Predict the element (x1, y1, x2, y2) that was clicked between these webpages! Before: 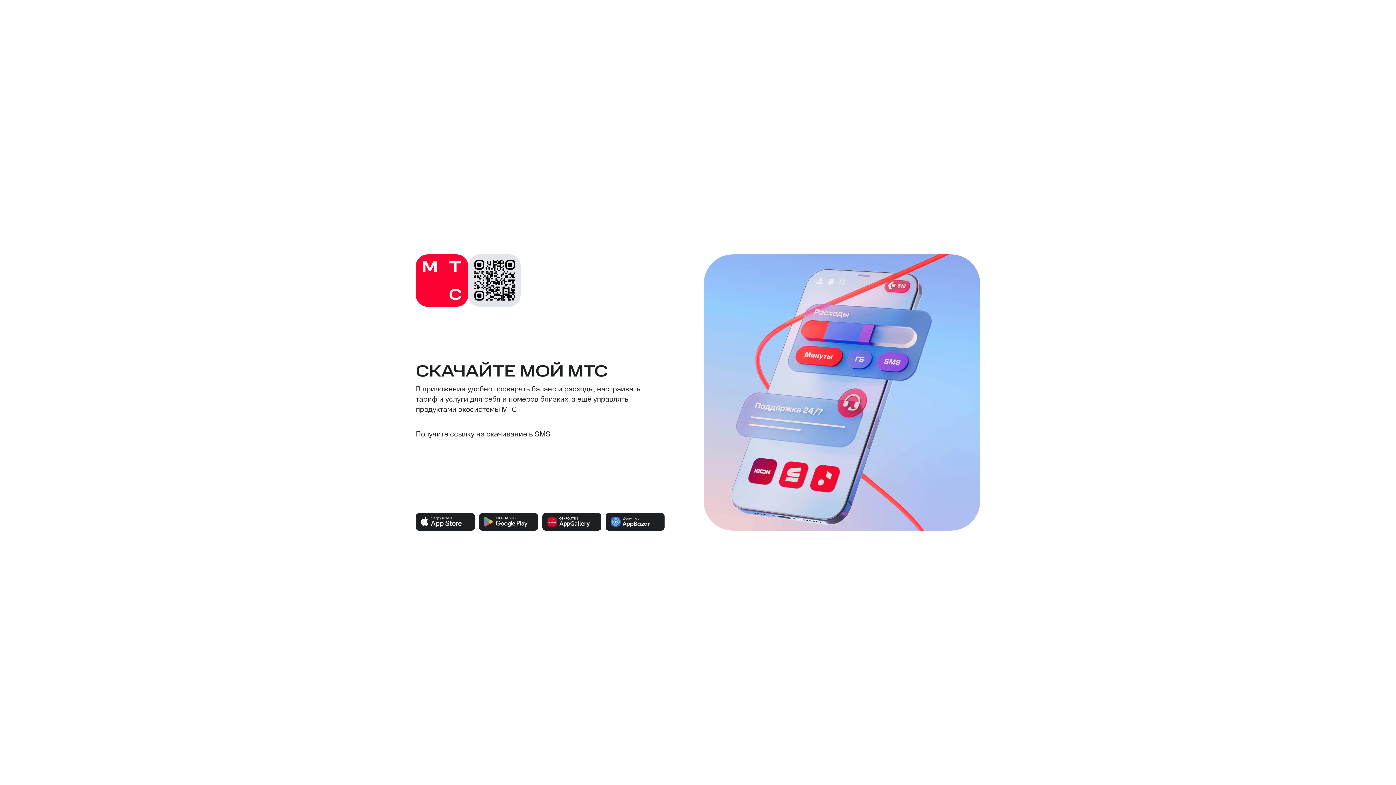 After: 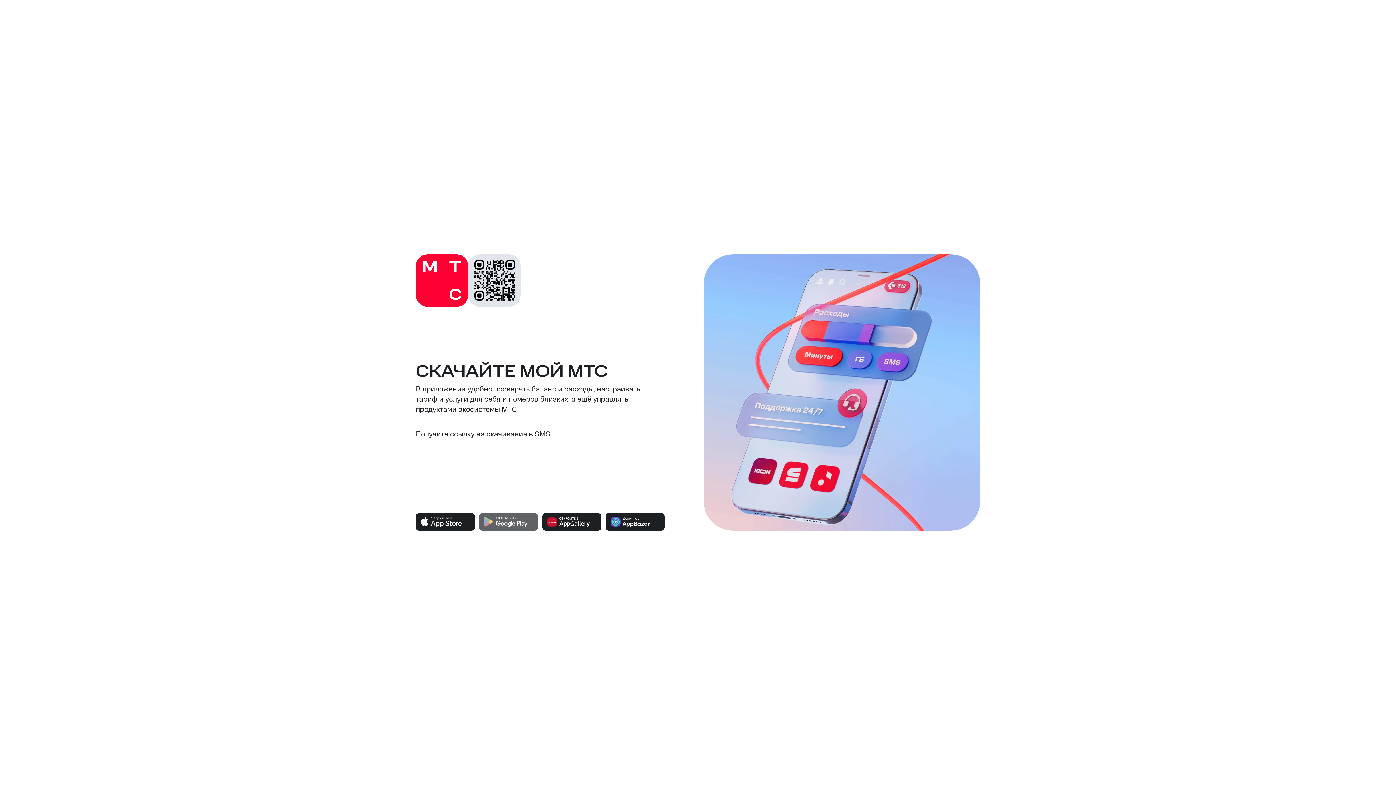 Action: bbox: (479, 513, 538, 530)